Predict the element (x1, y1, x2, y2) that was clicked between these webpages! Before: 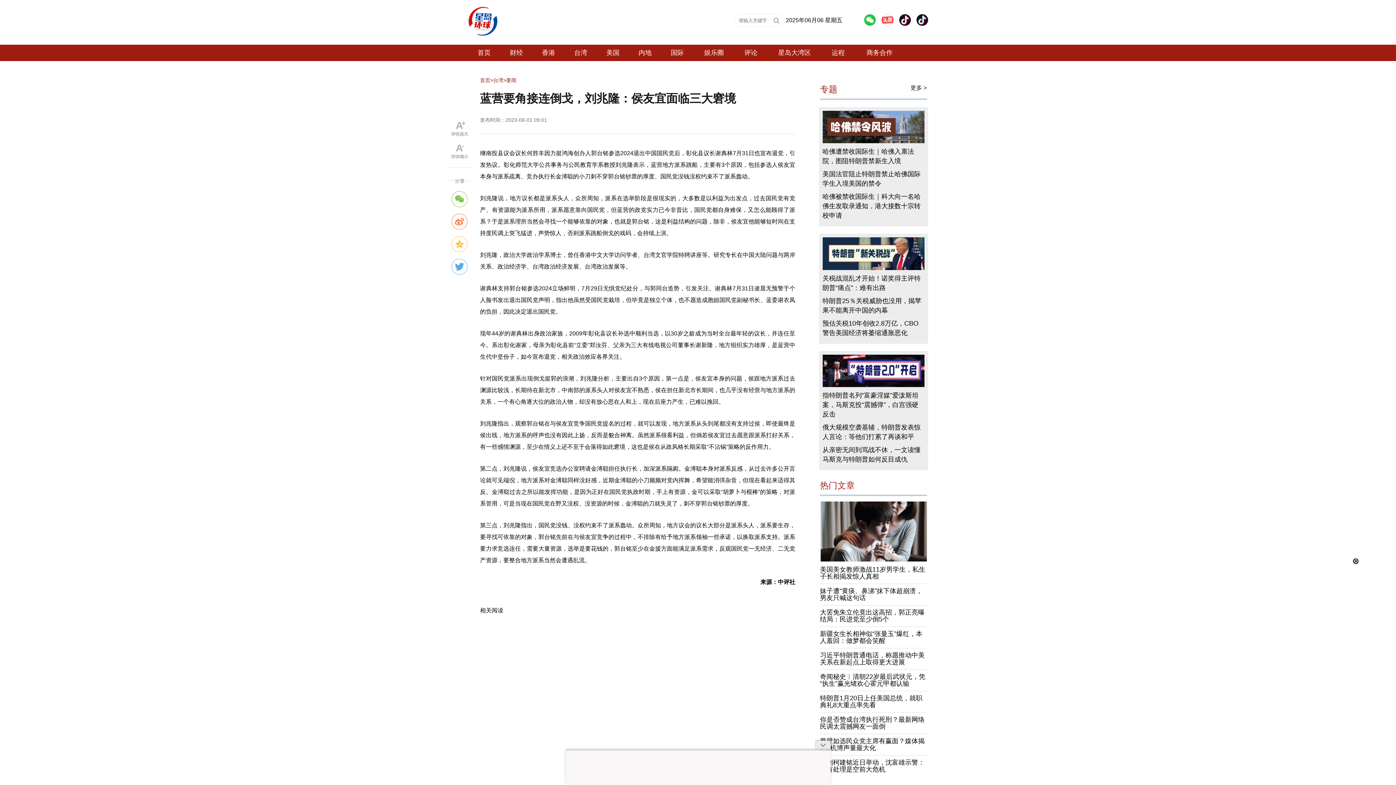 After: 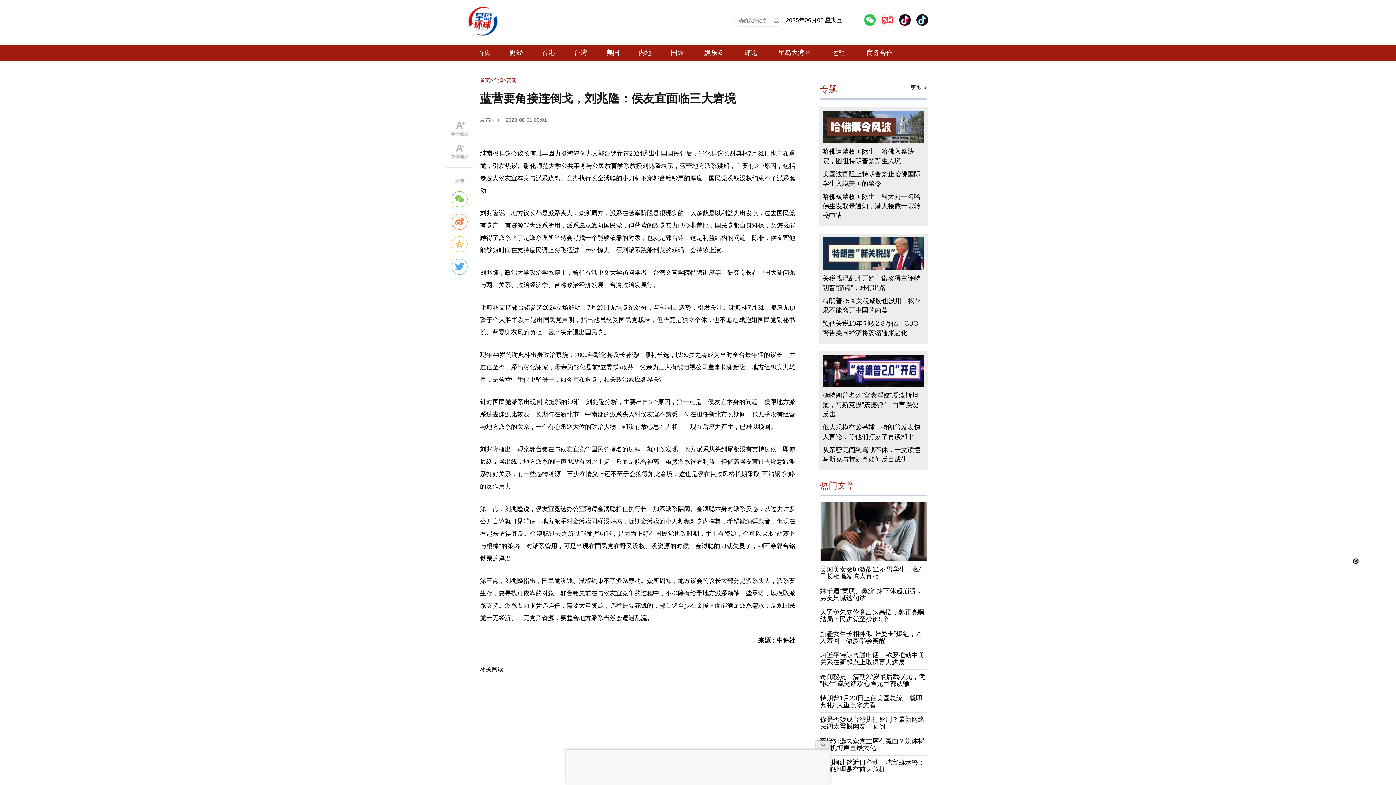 Action: bbox: (446, 121, 472, 137)